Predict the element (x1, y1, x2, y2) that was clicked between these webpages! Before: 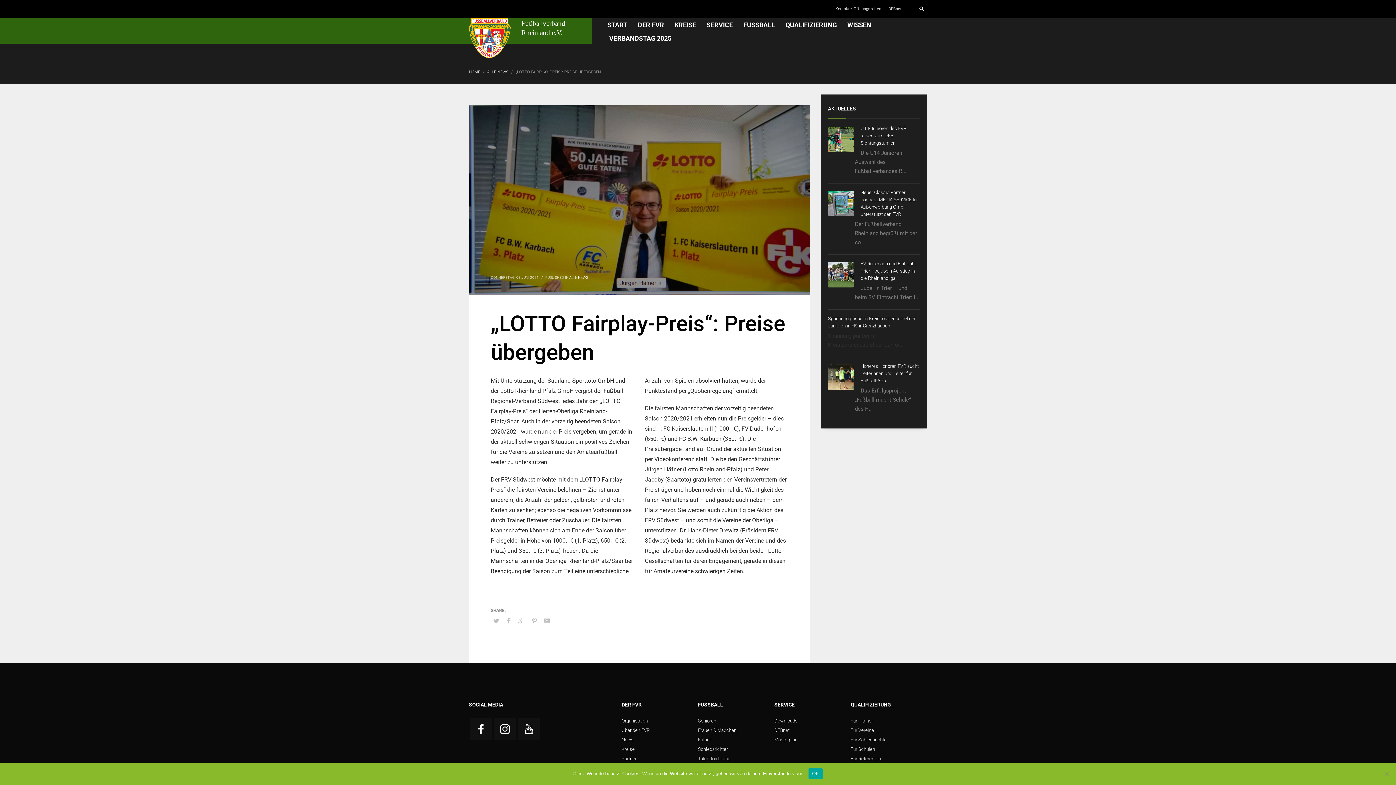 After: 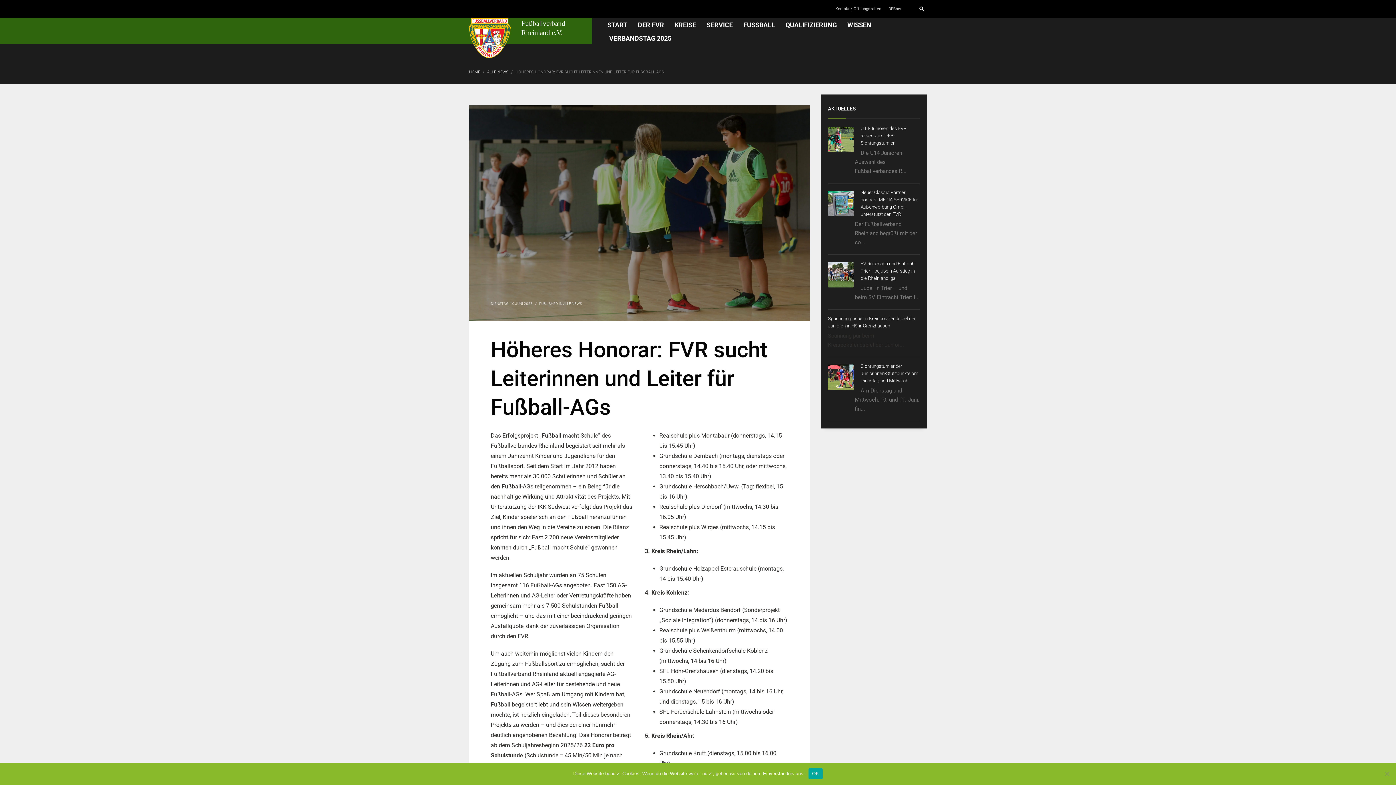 Action: bbox: (828, 364, 853, 390)